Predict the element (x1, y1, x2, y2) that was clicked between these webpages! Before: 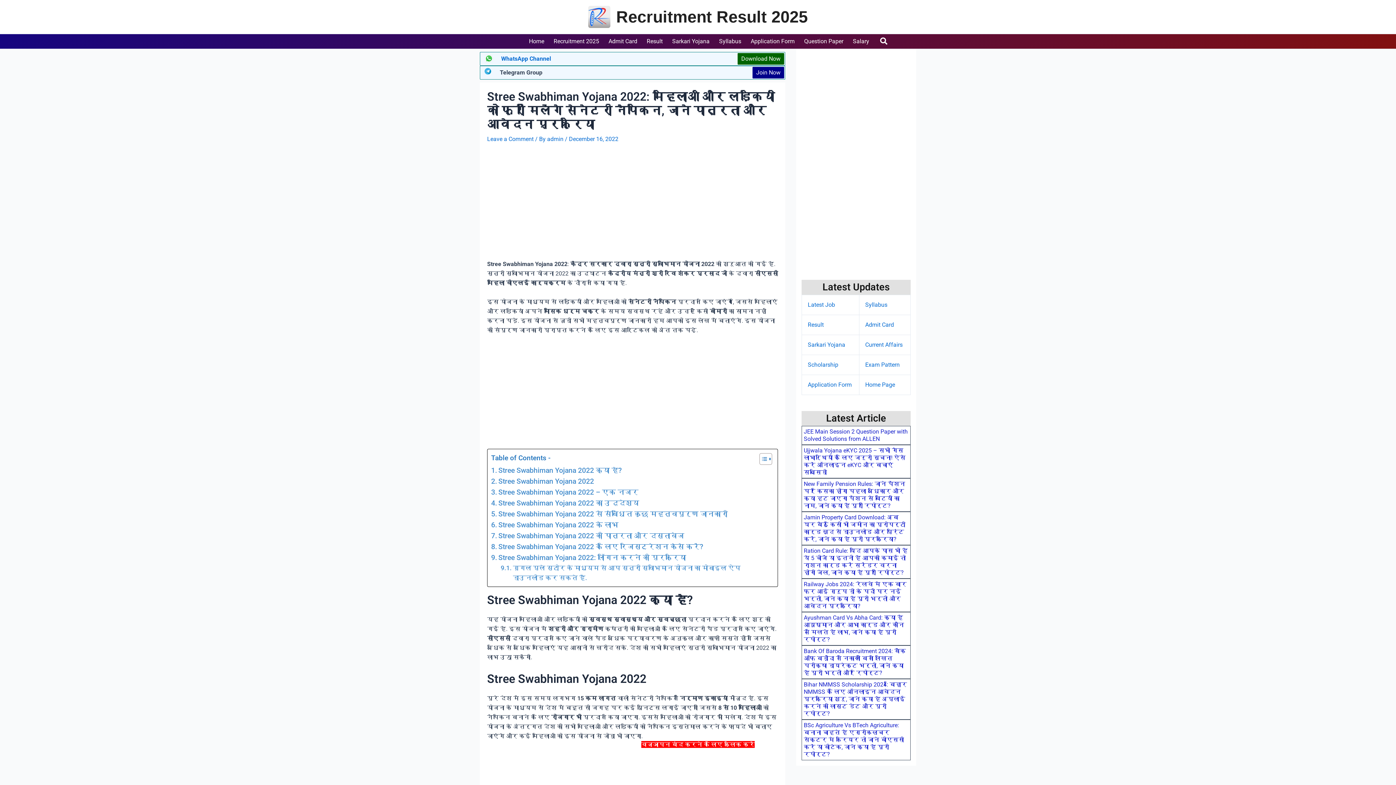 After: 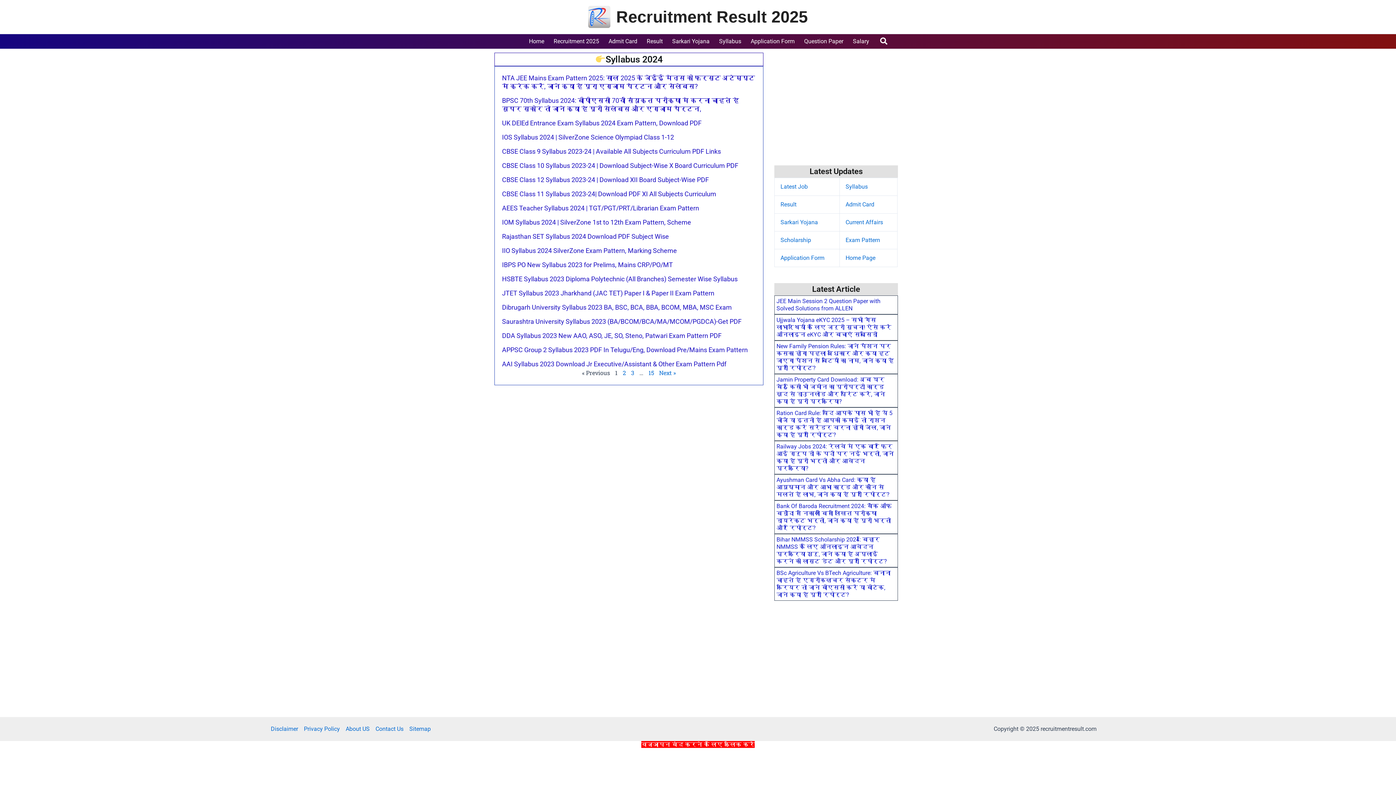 Action: bbox: (713, 34, 745, 48) label: Syllabus